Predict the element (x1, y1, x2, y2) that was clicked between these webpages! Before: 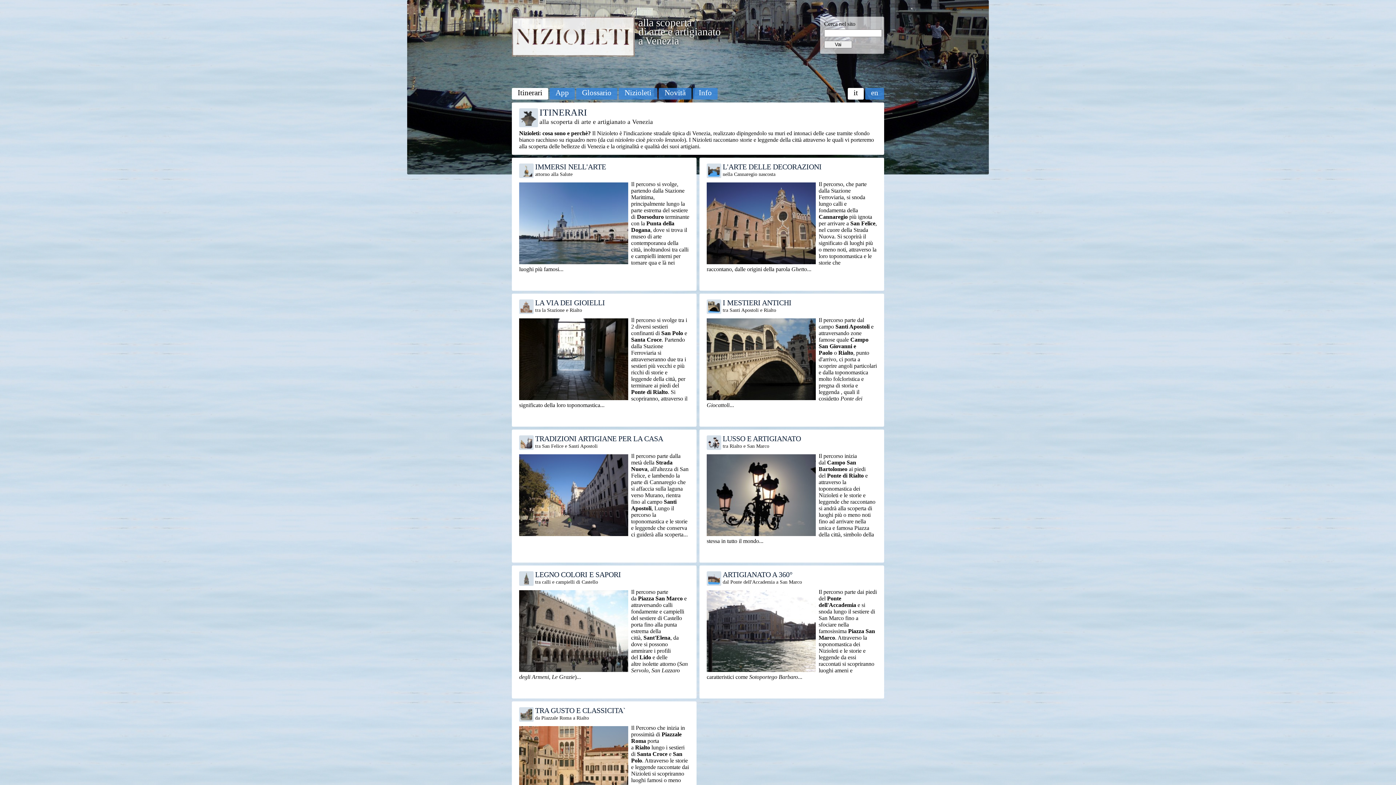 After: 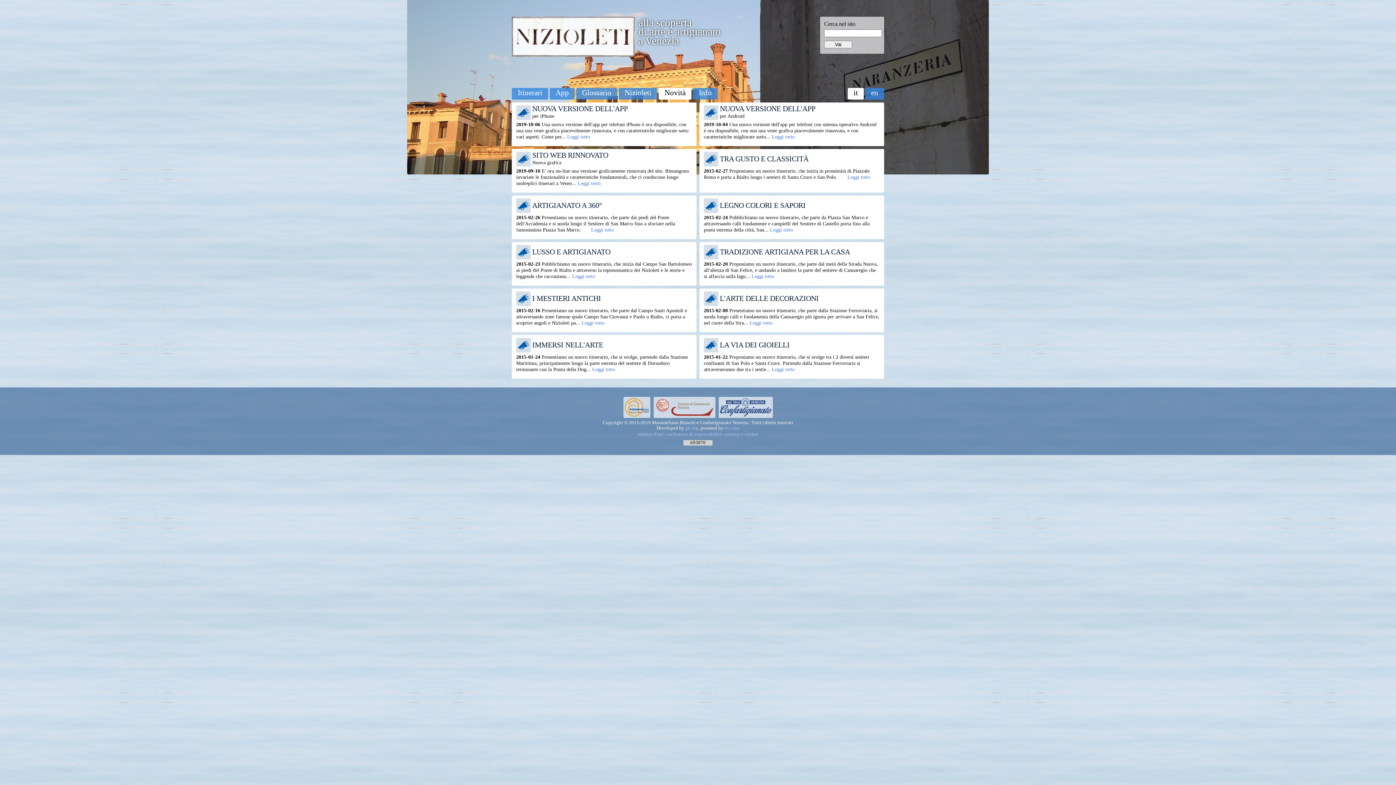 Action: bbox: (664, 88, 685, 96) label: Novità